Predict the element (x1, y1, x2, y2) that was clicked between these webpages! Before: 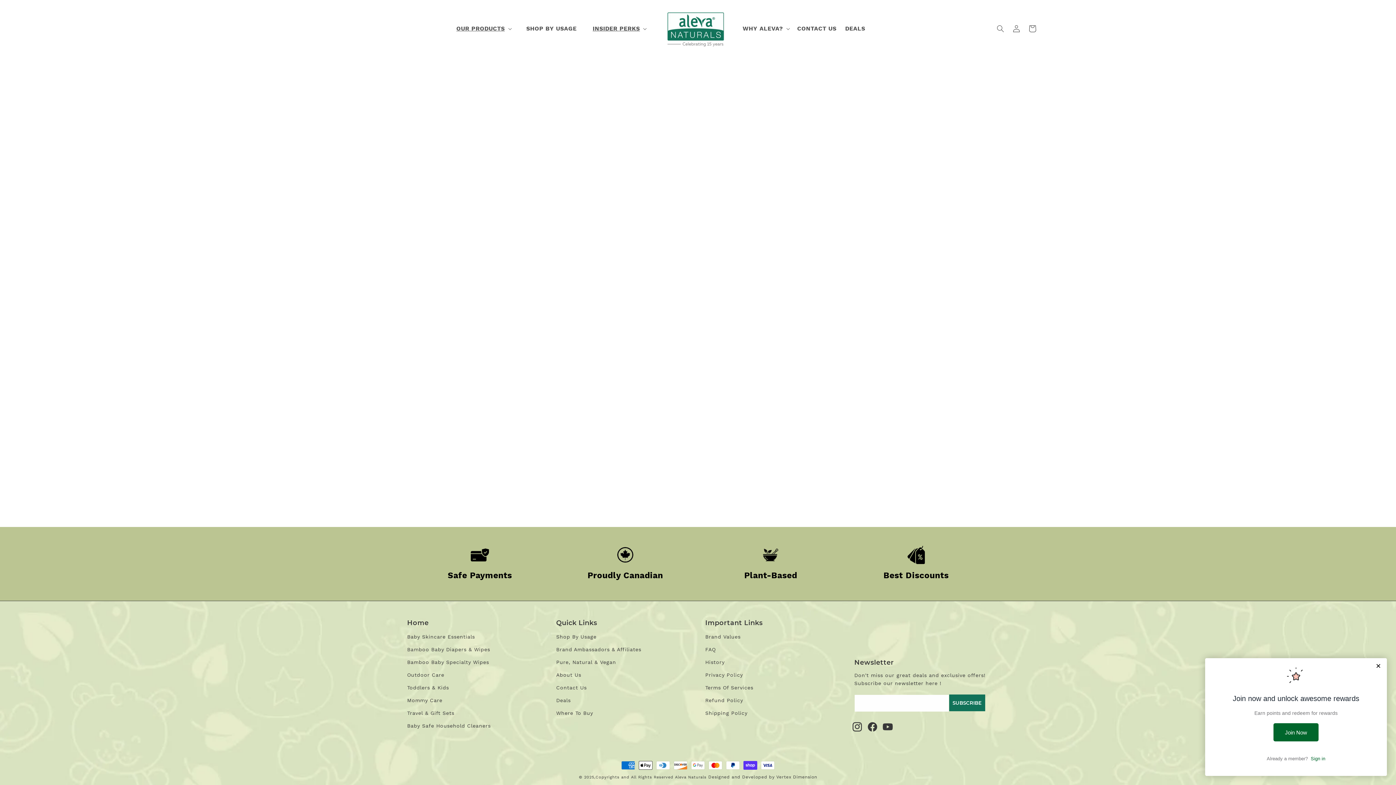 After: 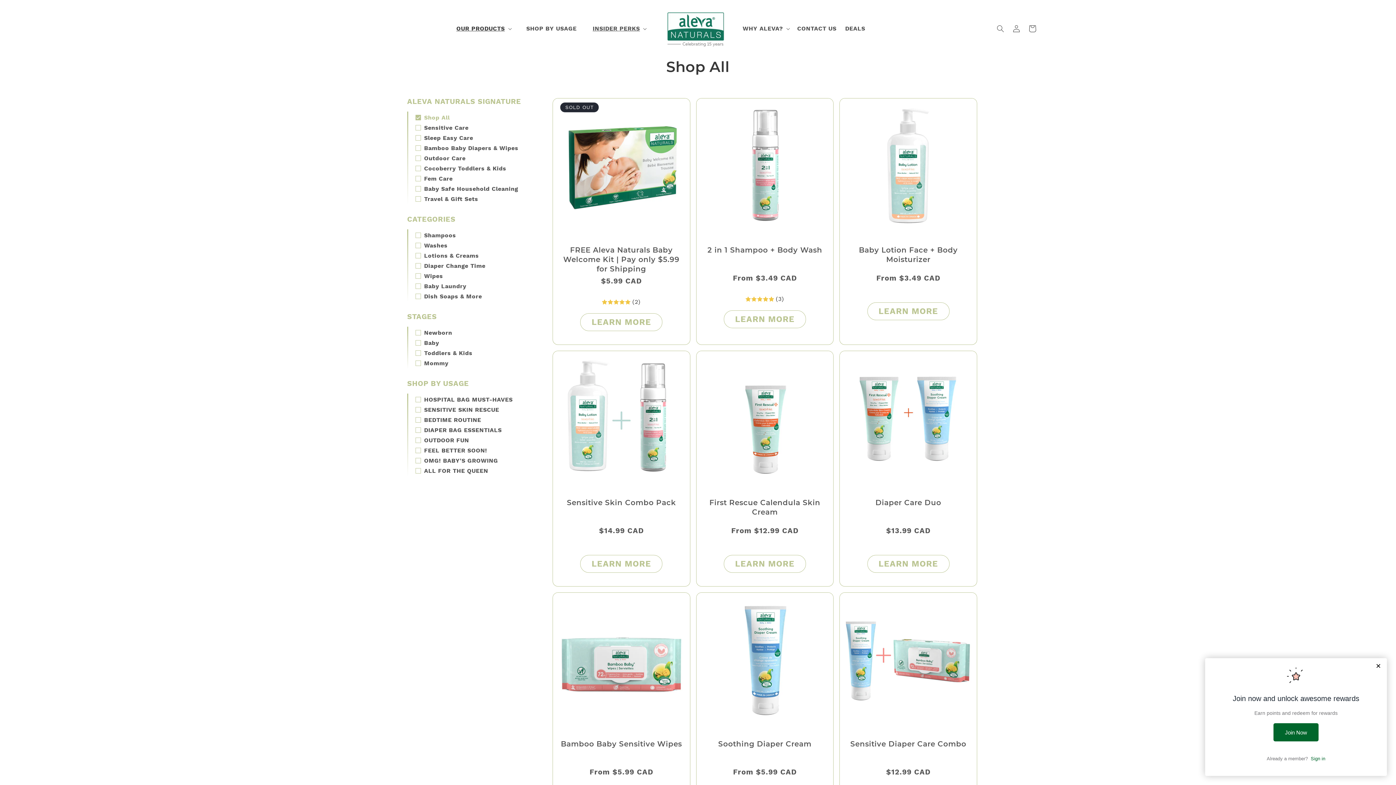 Action: bbox: (456, 25, 504, 32) label: OUR PRODUCTS